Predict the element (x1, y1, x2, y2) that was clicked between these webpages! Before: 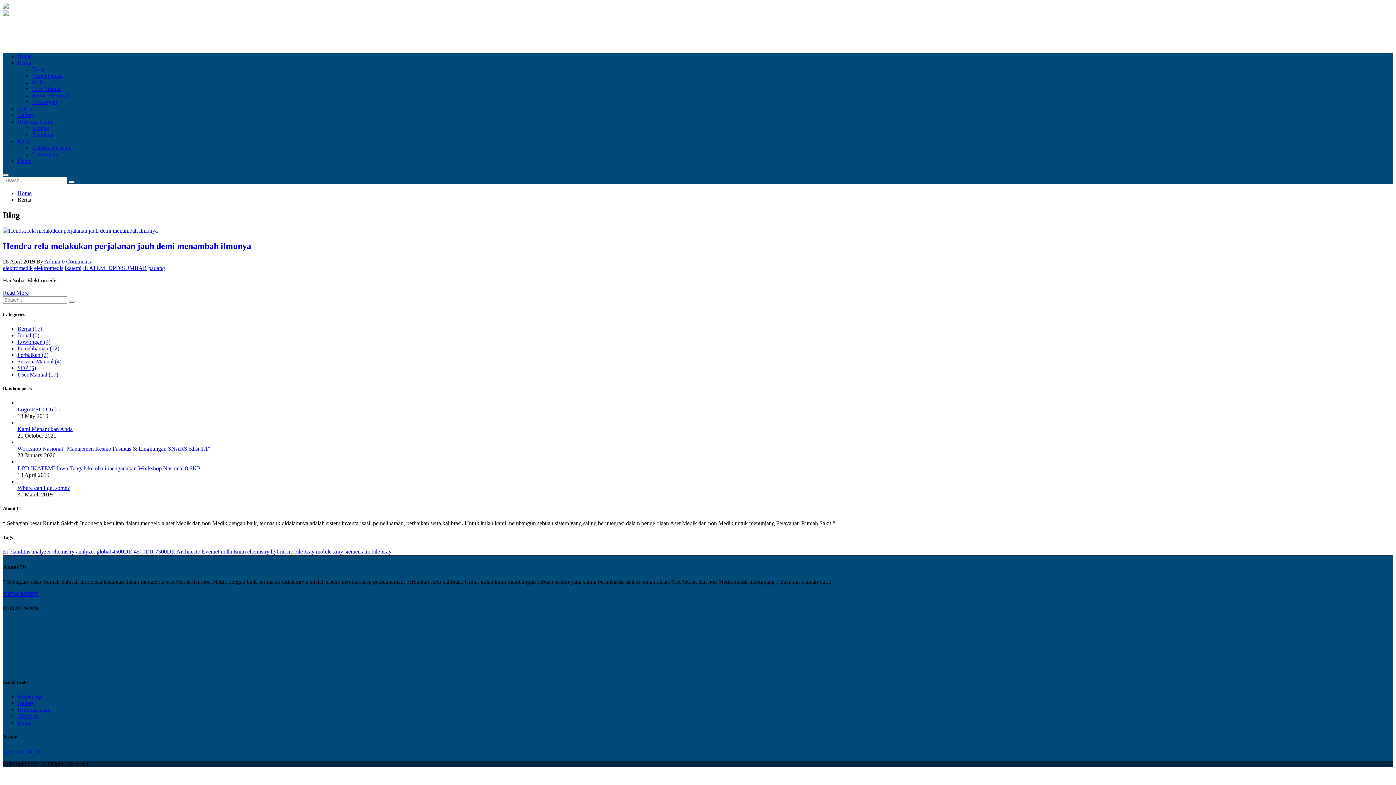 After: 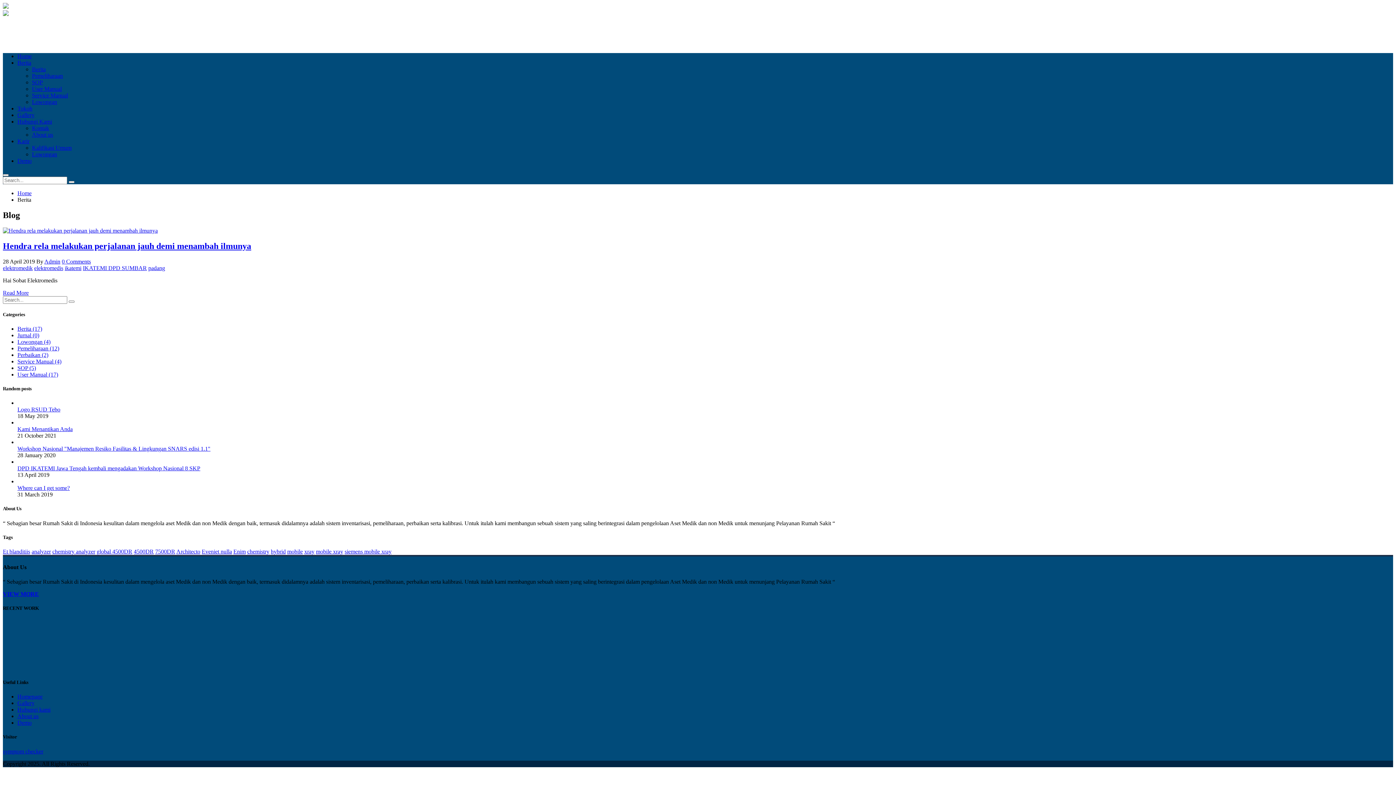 Action: bbox: (17, 118, 52, 124) label: Hubungi Kami